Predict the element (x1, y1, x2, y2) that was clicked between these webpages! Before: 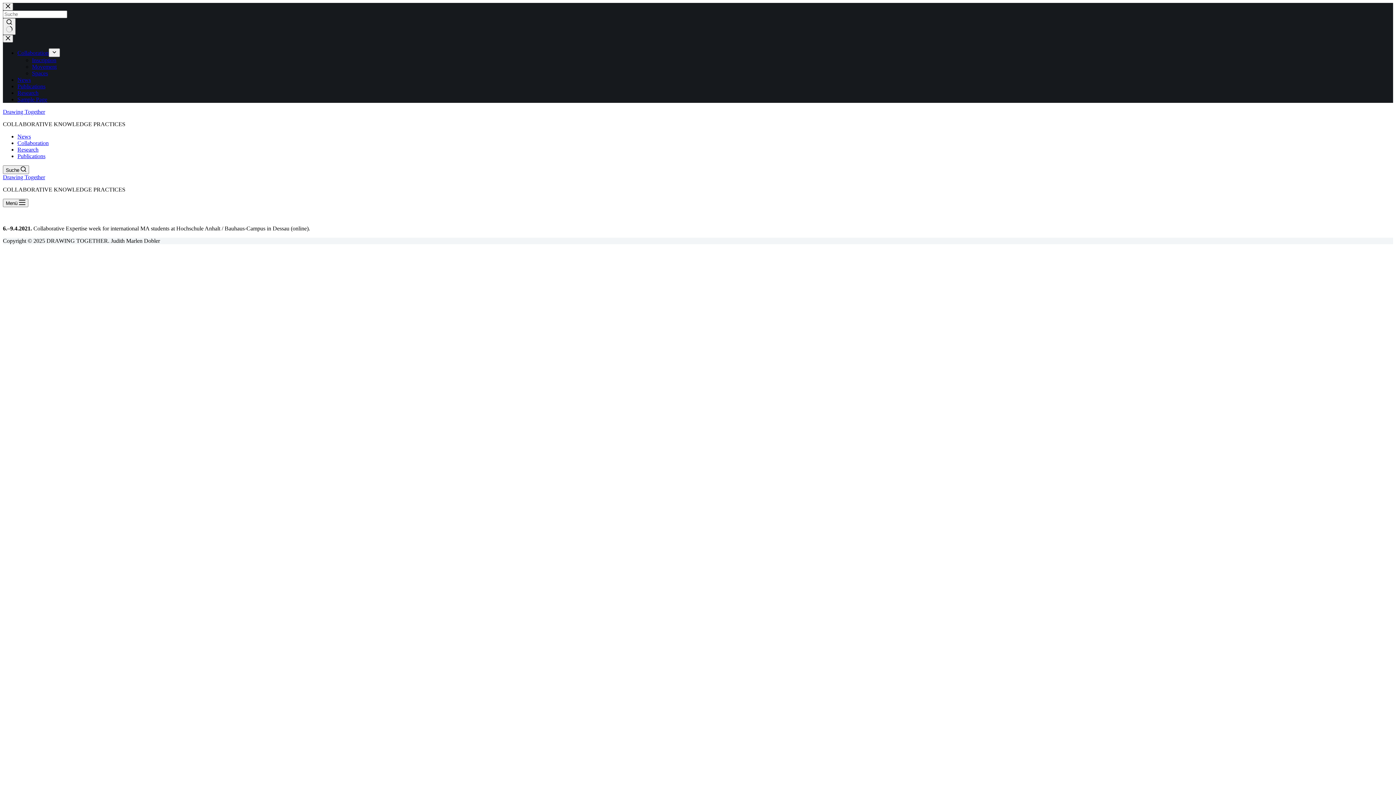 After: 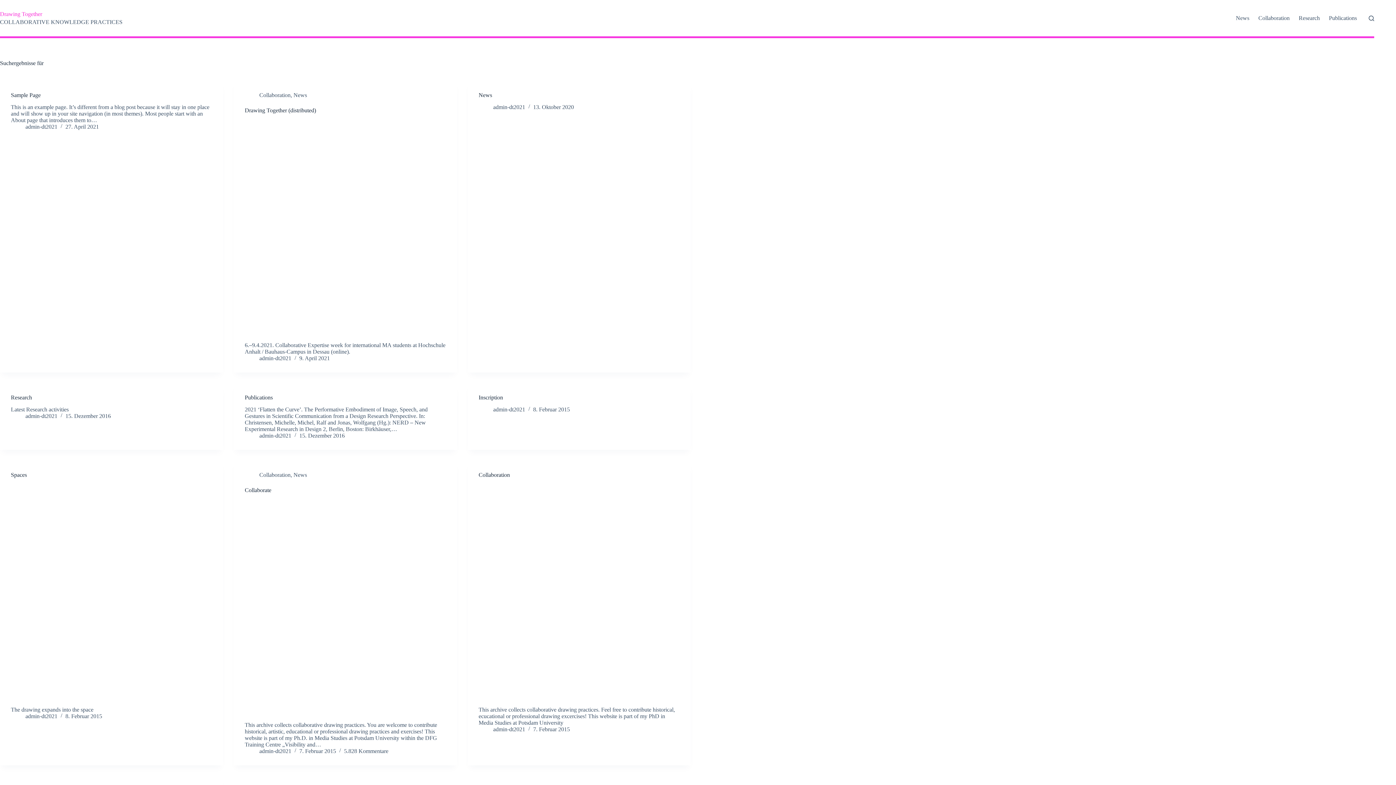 Action: label: Such-Button bbox: (2, 18, 15, 34)